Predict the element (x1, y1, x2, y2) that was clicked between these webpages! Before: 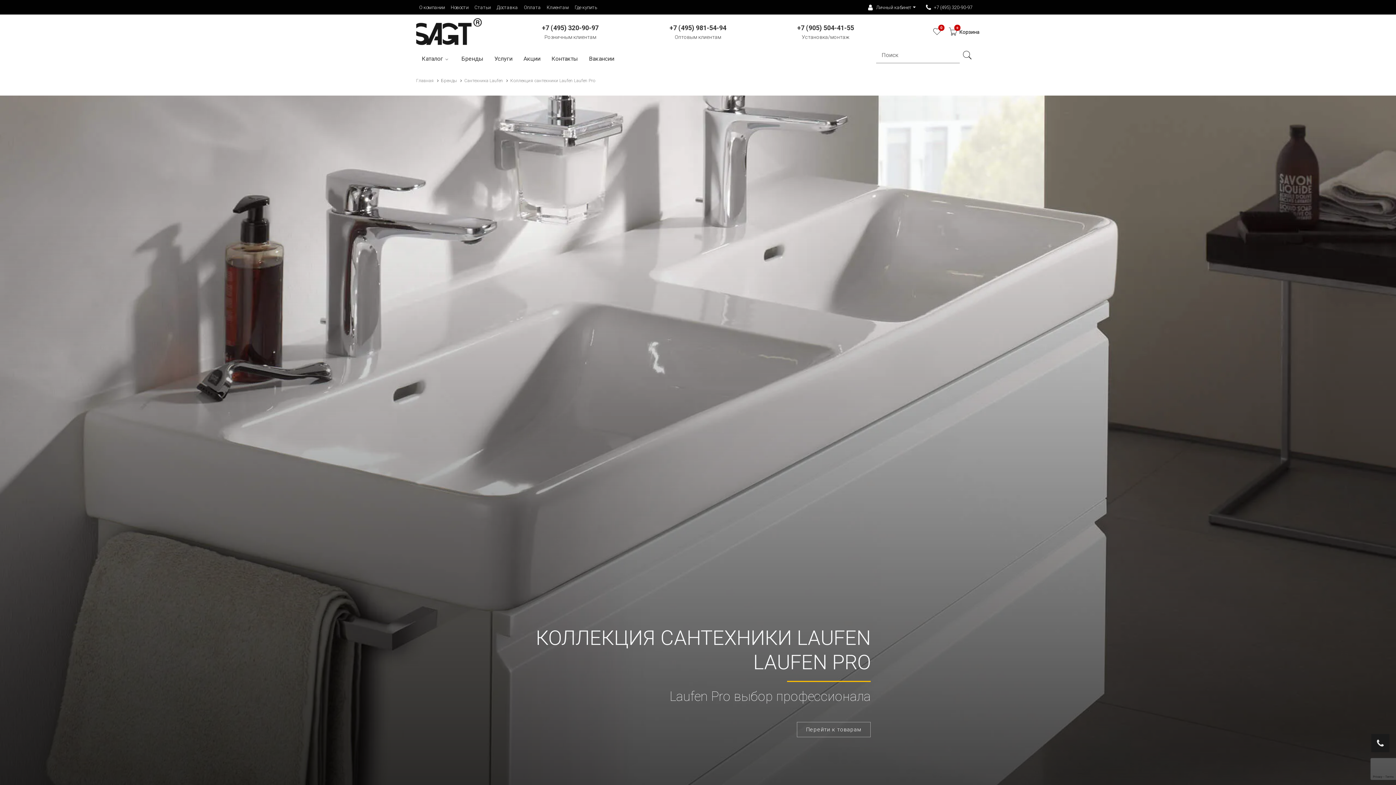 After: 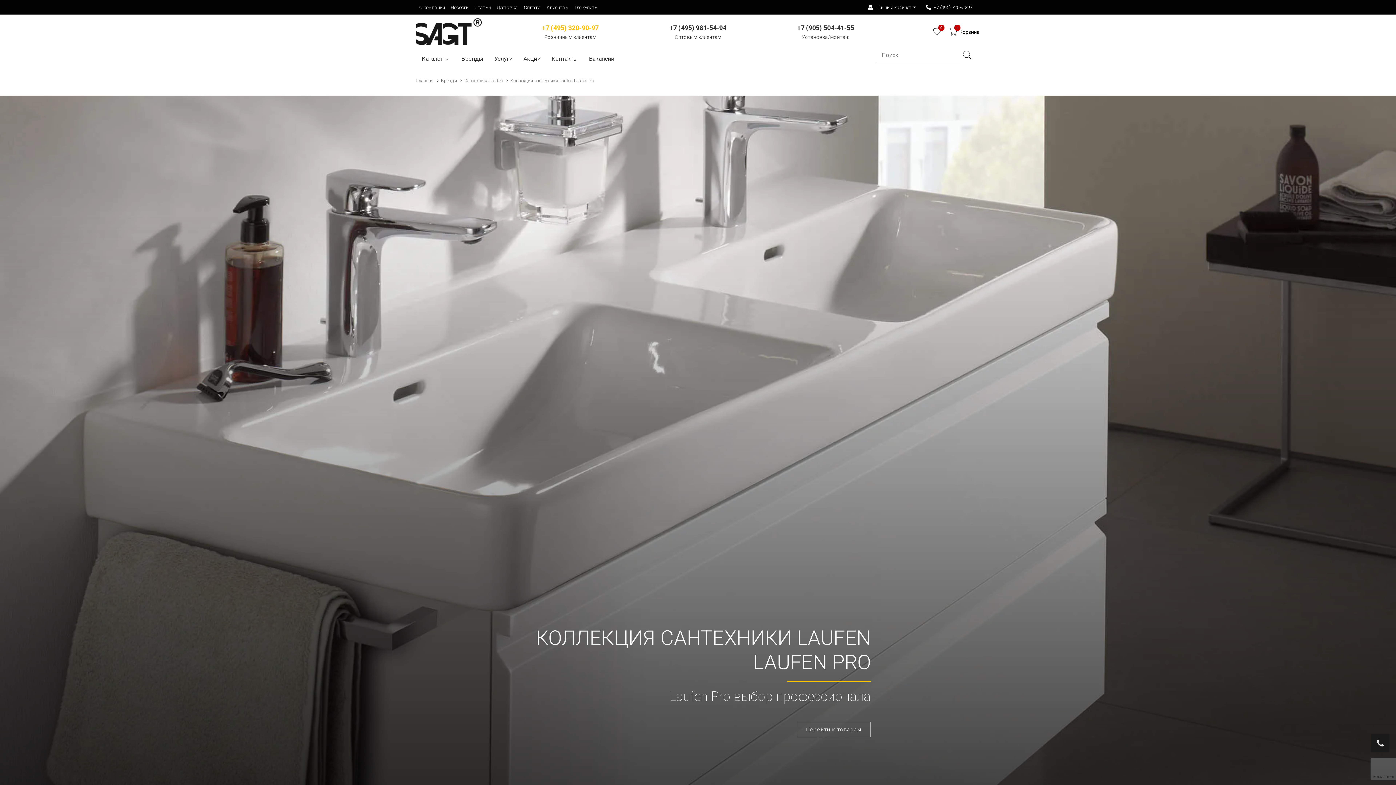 Action: label: +7 (495) 320-90-97 bbox: (542, 25, 598, 31)